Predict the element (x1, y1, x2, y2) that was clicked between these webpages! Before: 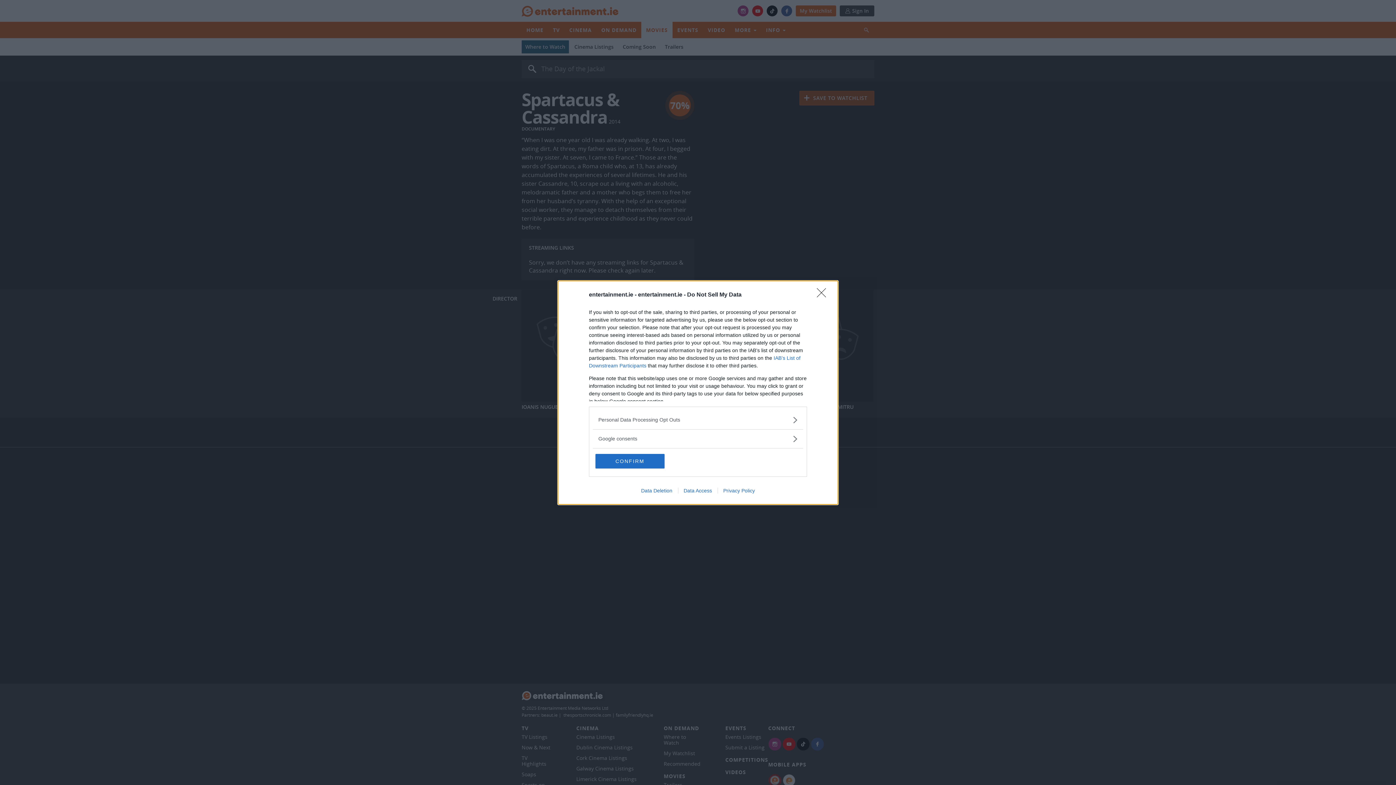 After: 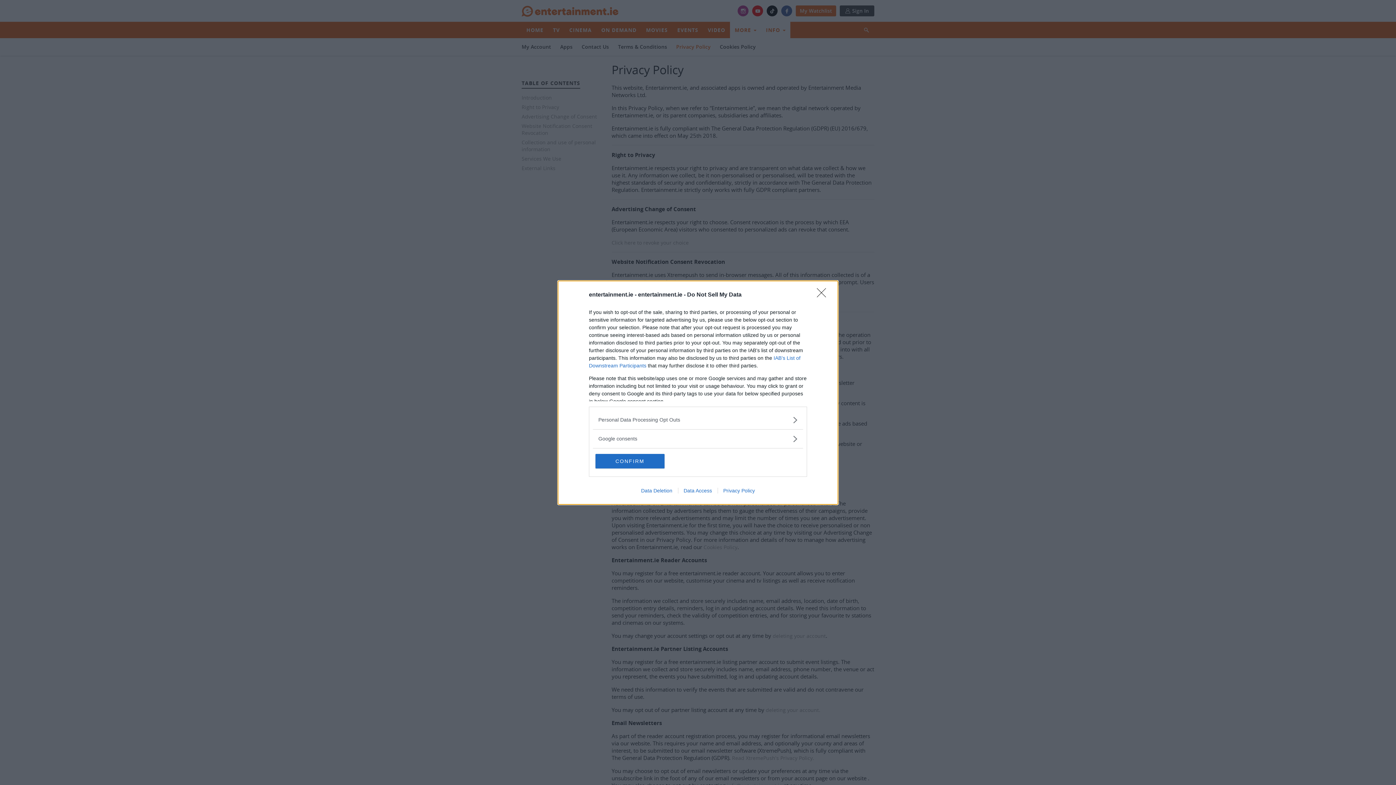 Action: label: Privacy Policy bbox: (717, 487, 760, 493)